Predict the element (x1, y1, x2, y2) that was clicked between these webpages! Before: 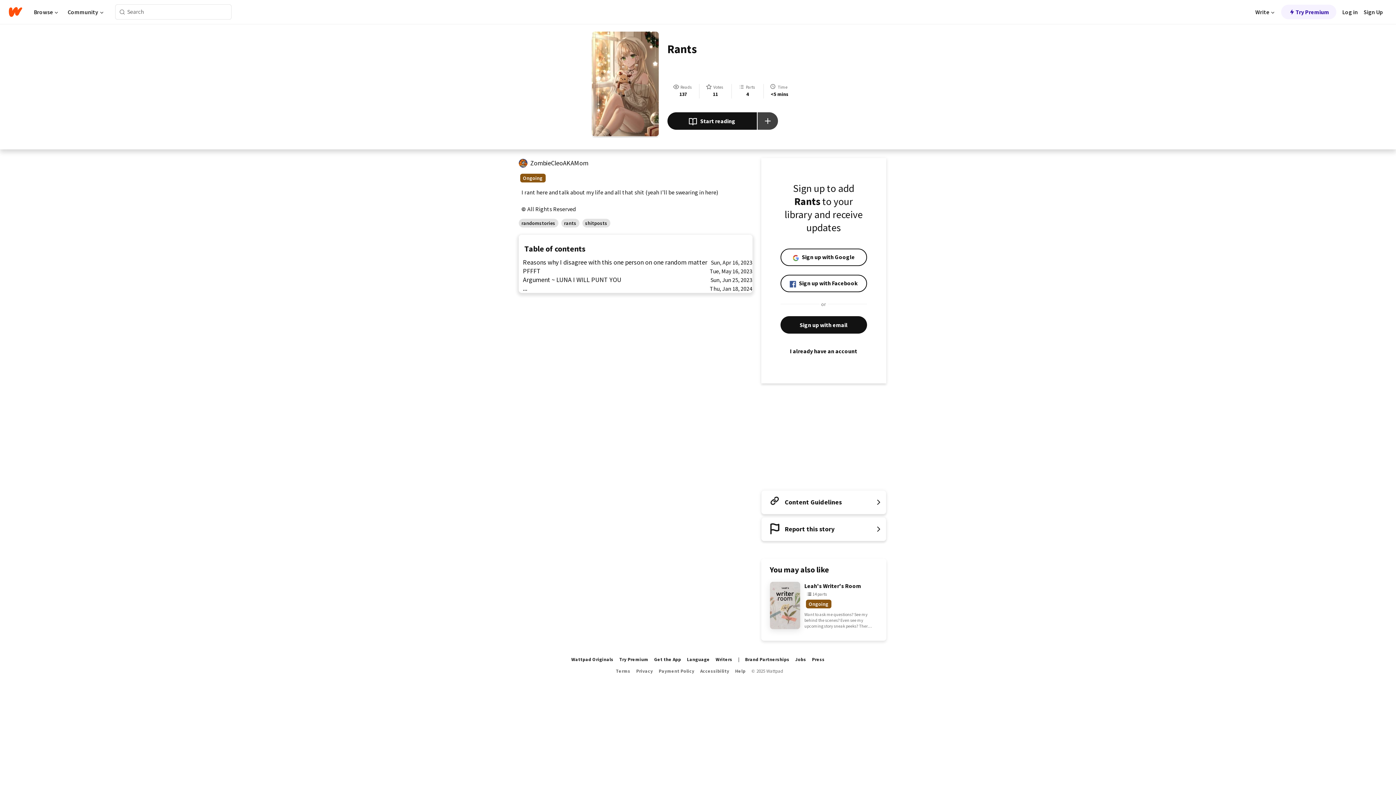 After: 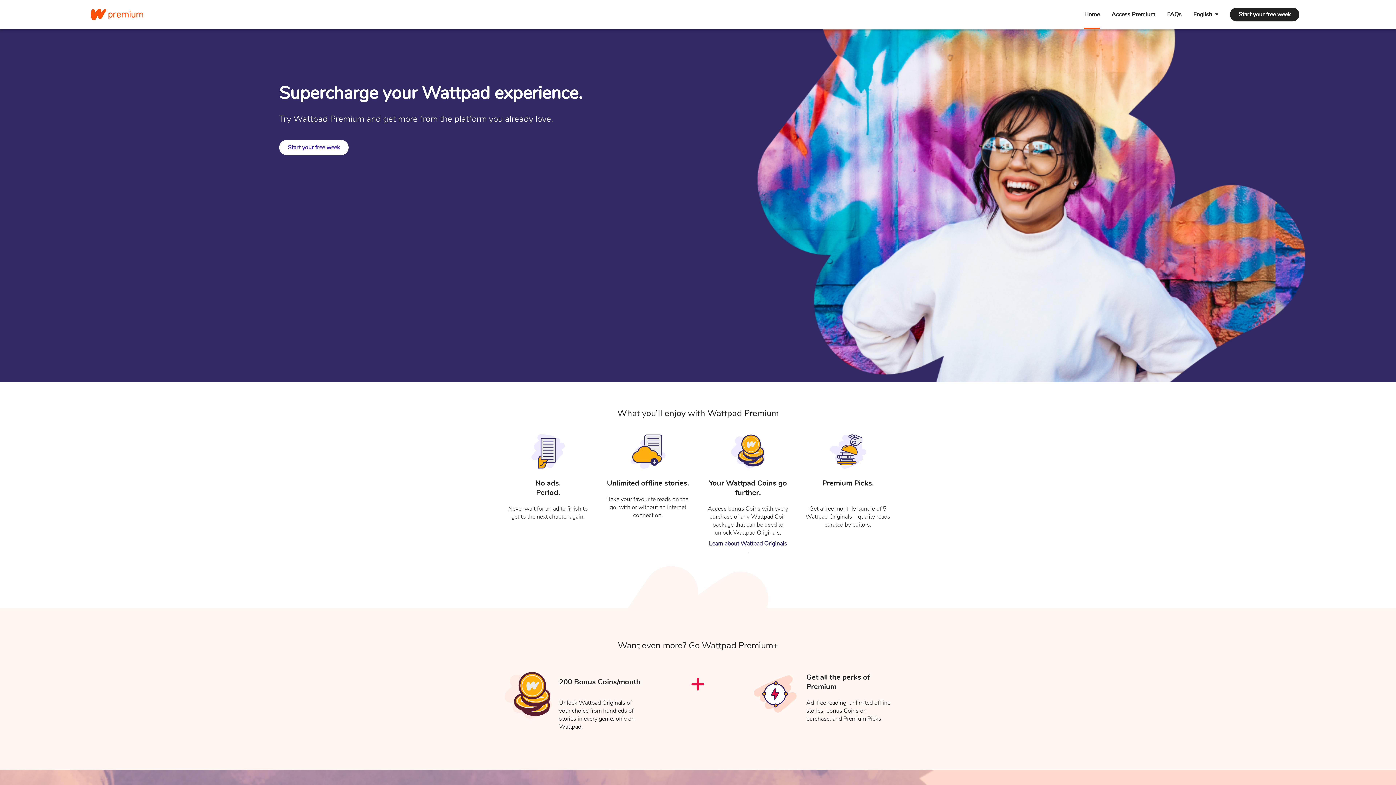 Action: bbox: (619, 656, 648, 662) label: Try Premium